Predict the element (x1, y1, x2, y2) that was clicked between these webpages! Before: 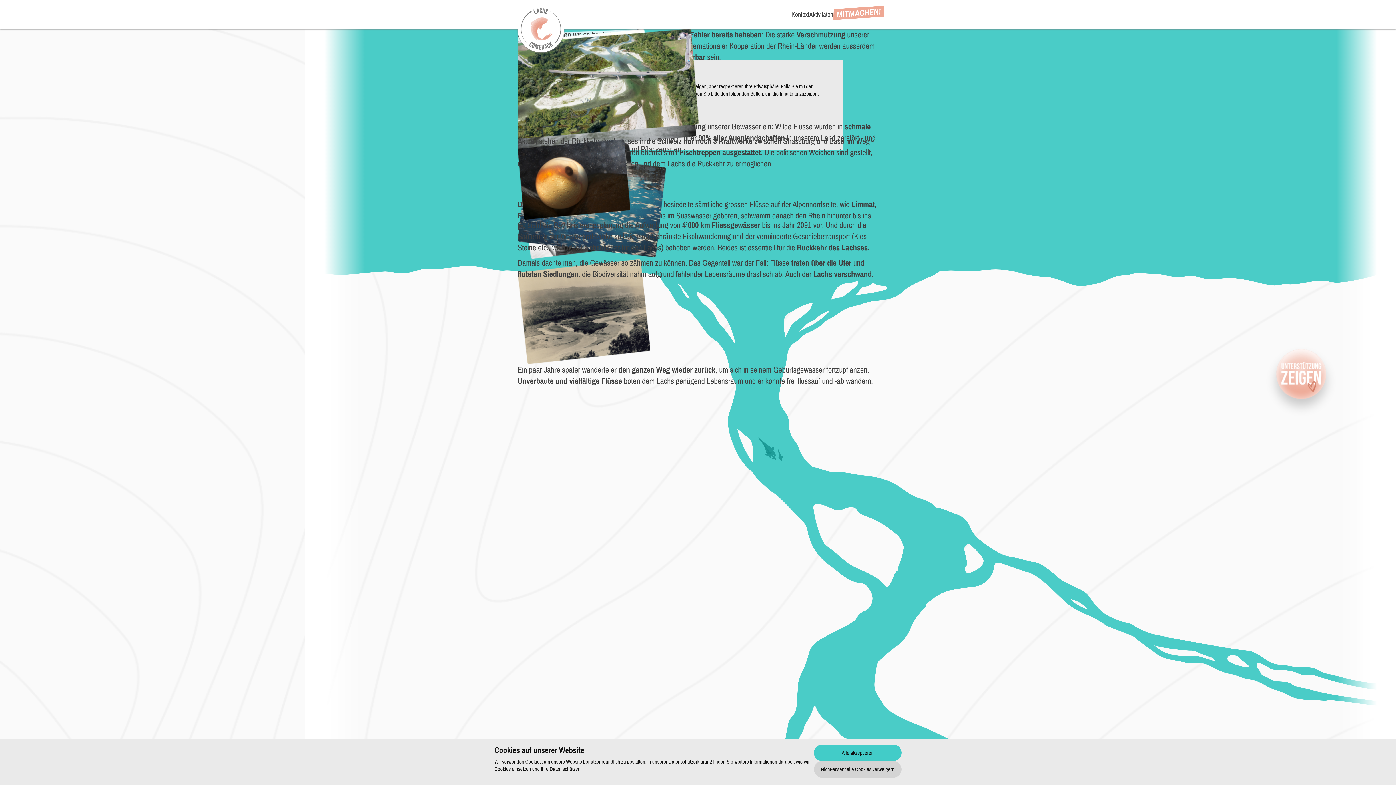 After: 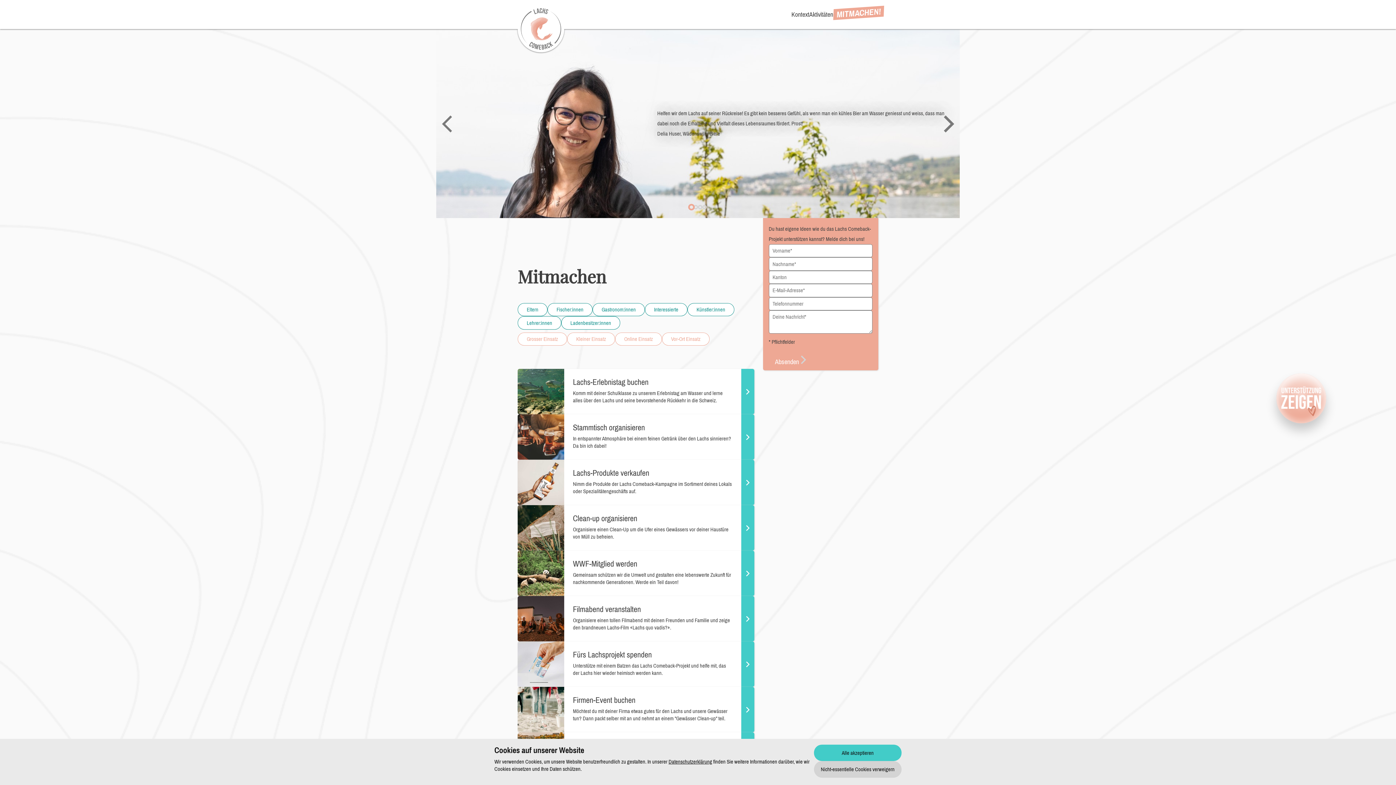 Action: bbox: (833, 12, 884, 23)